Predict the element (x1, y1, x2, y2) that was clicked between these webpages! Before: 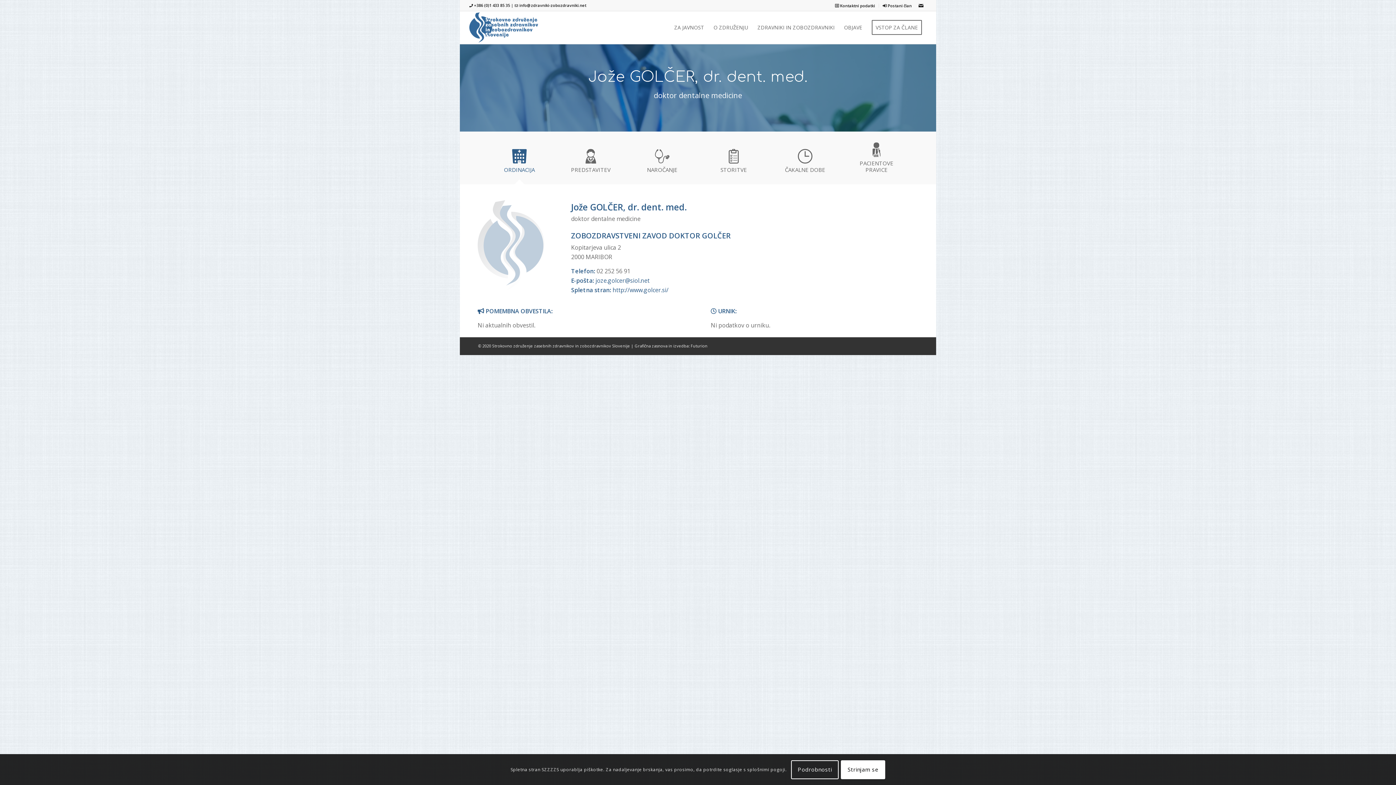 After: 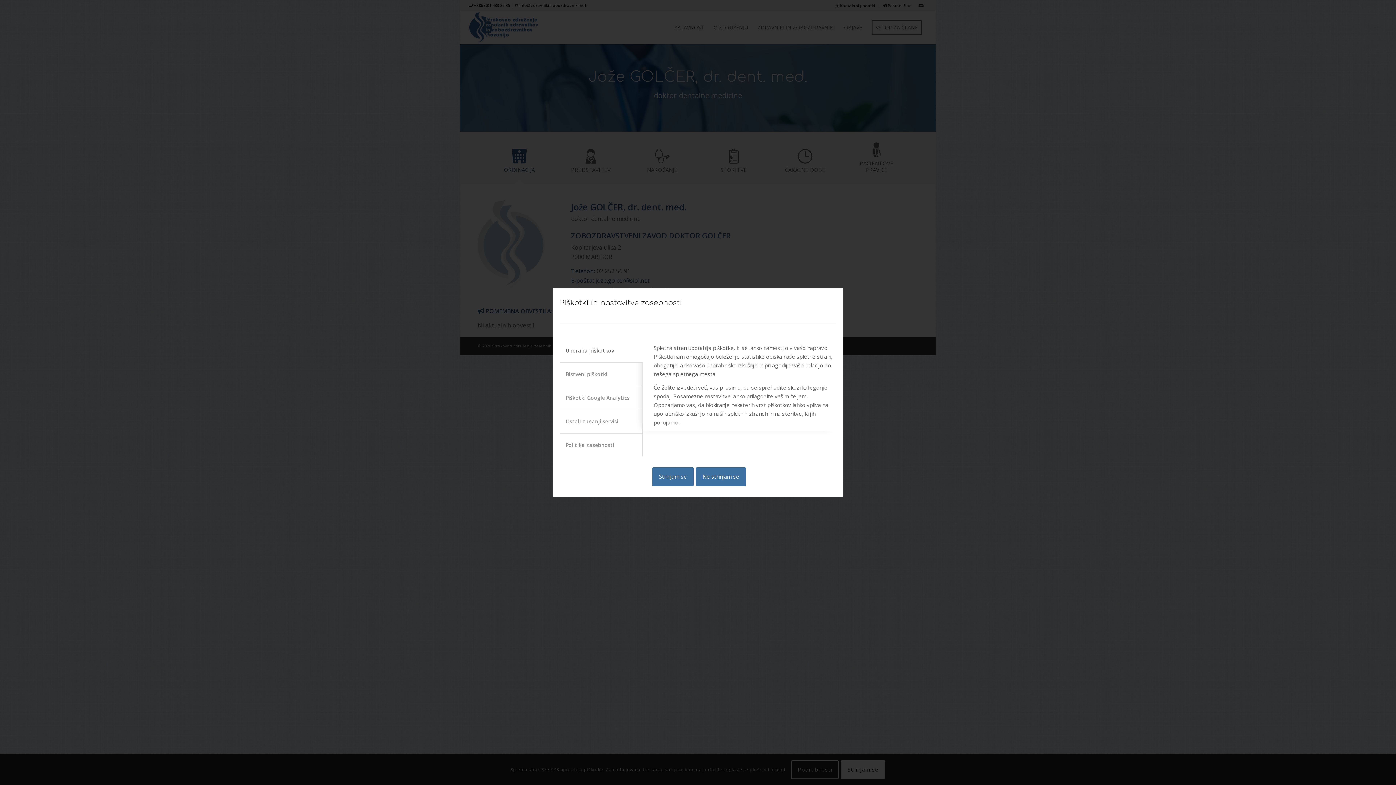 Action: bbox: (791, 760, 838, 779) label: Podrobnosti